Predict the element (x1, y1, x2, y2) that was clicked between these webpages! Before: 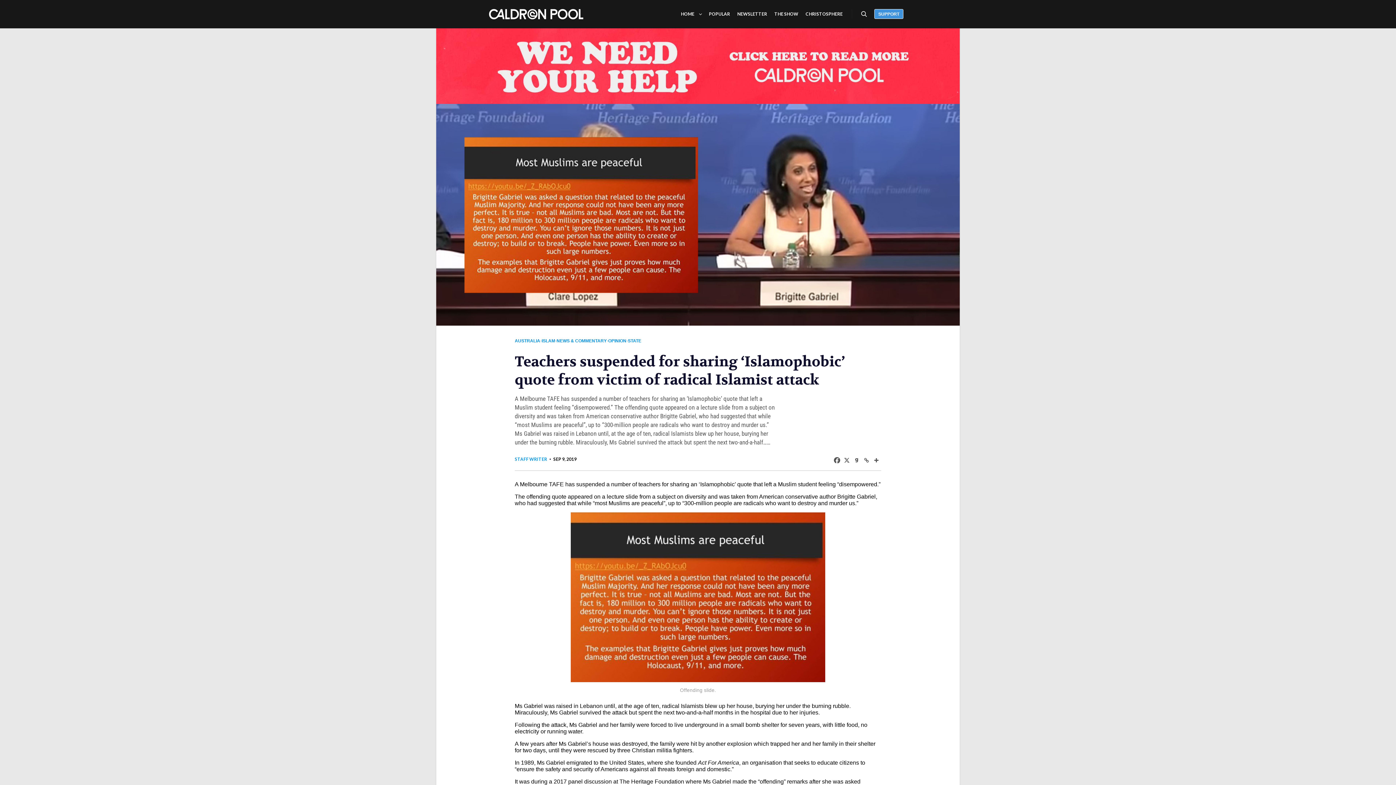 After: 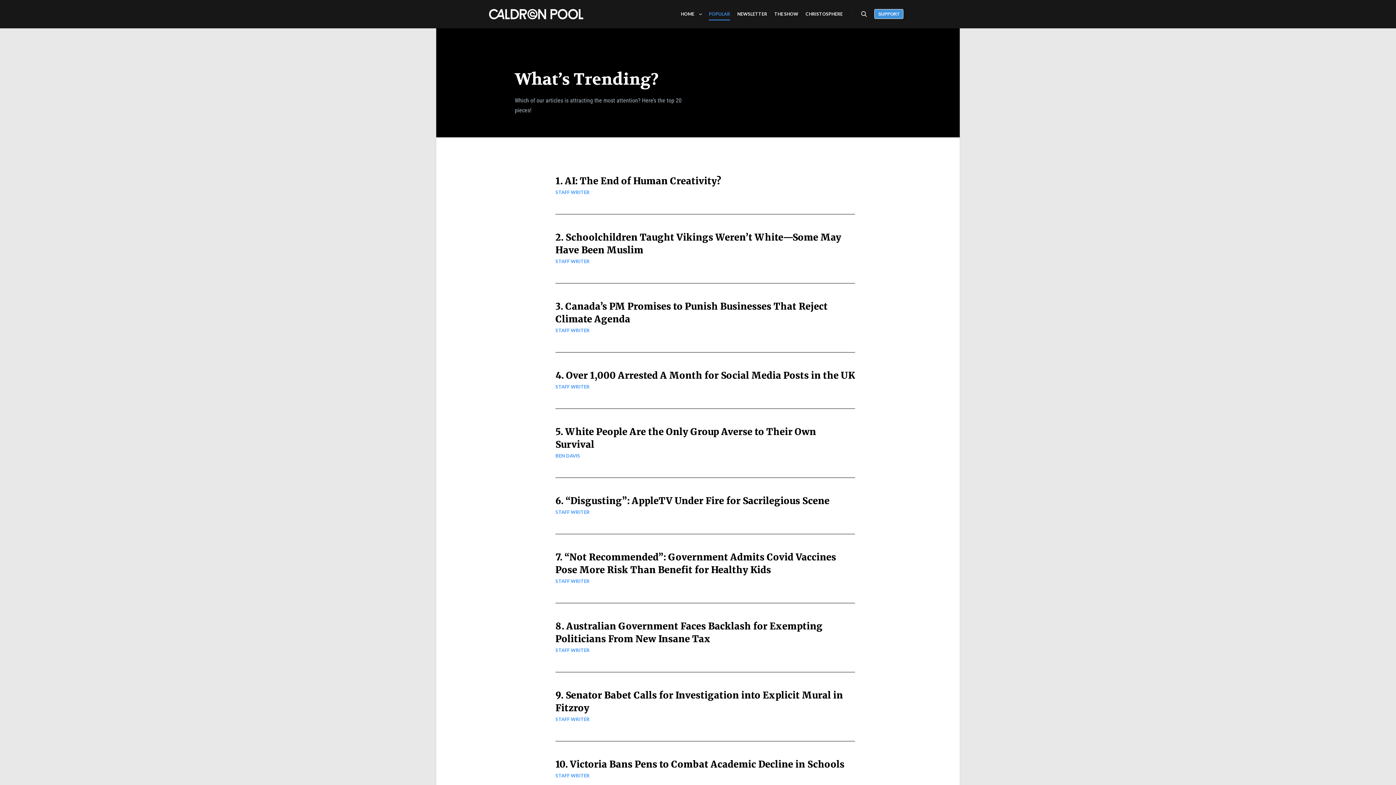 Action: bbox: (705, 0, 733, 28) label: POPULAR